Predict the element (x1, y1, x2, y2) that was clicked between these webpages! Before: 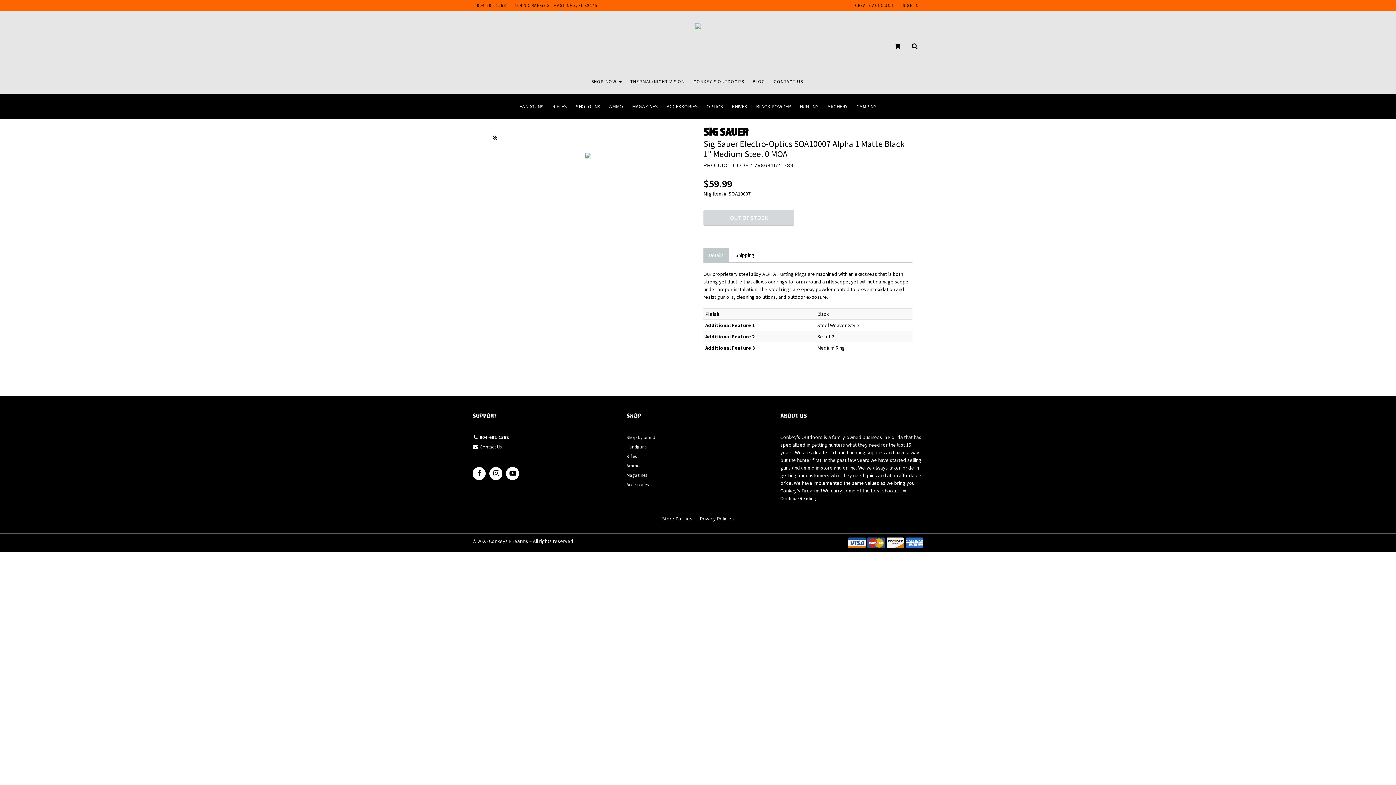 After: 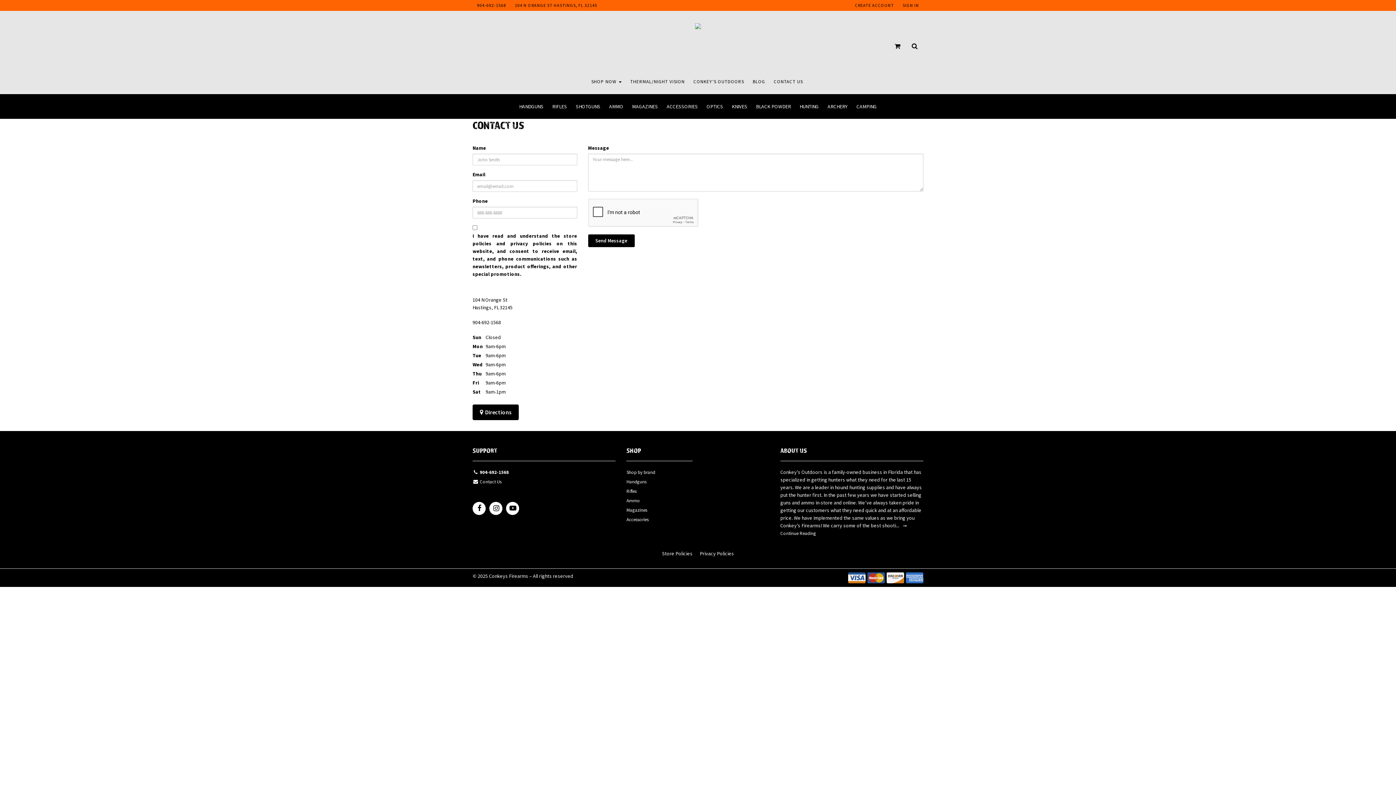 Action: bbox: (472, 443, 615, 452) label:  Contact Us